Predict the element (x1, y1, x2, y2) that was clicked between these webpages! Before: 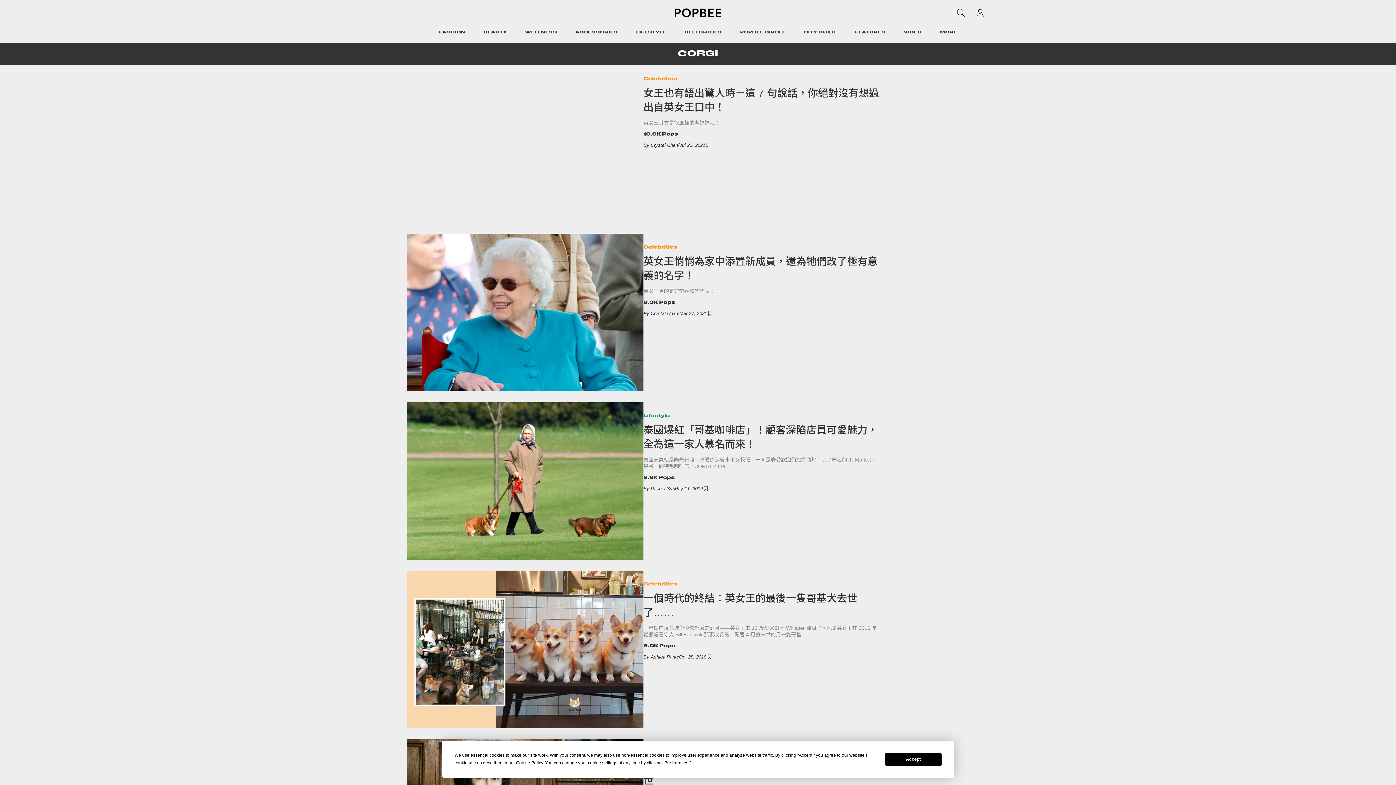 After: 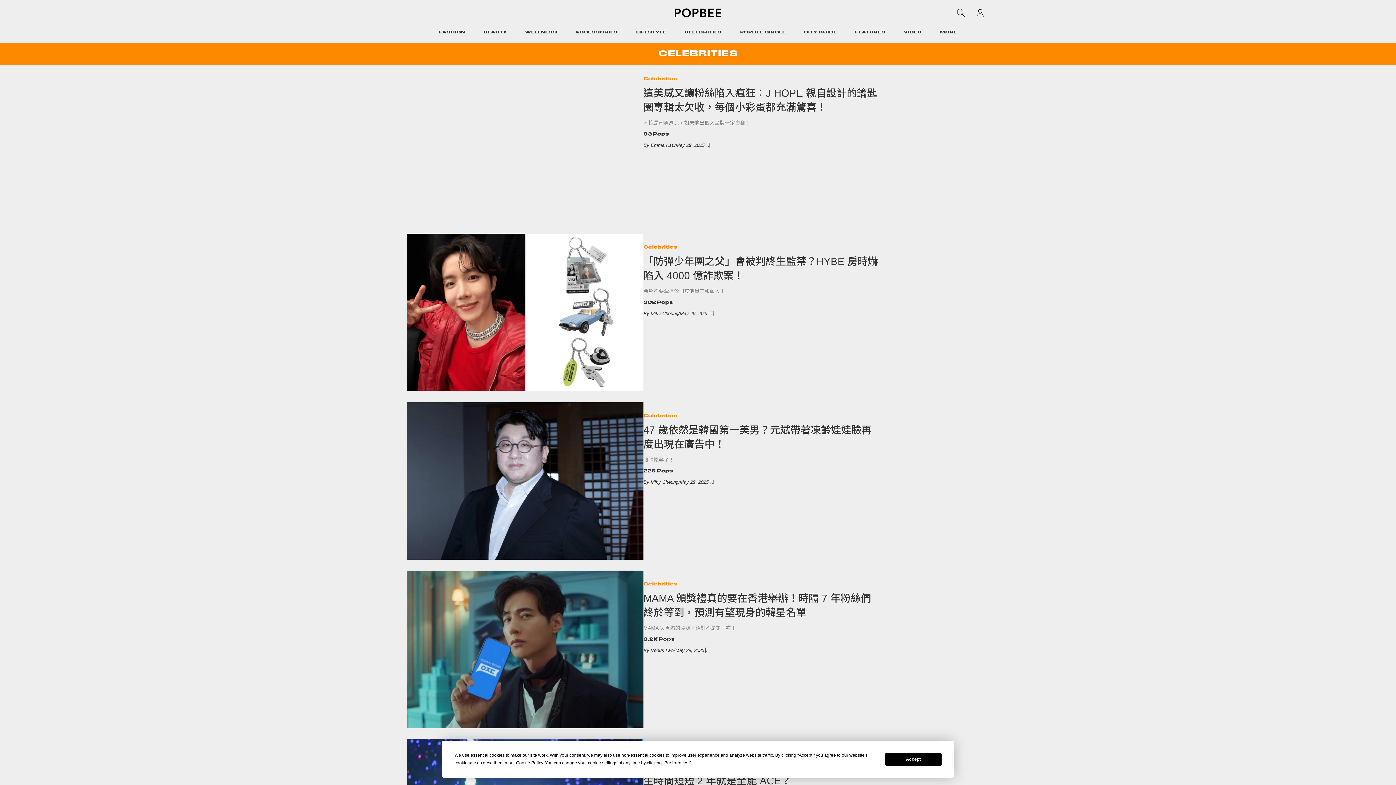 Action: label: Celebrities bbox: (643, 581, 677, 587)